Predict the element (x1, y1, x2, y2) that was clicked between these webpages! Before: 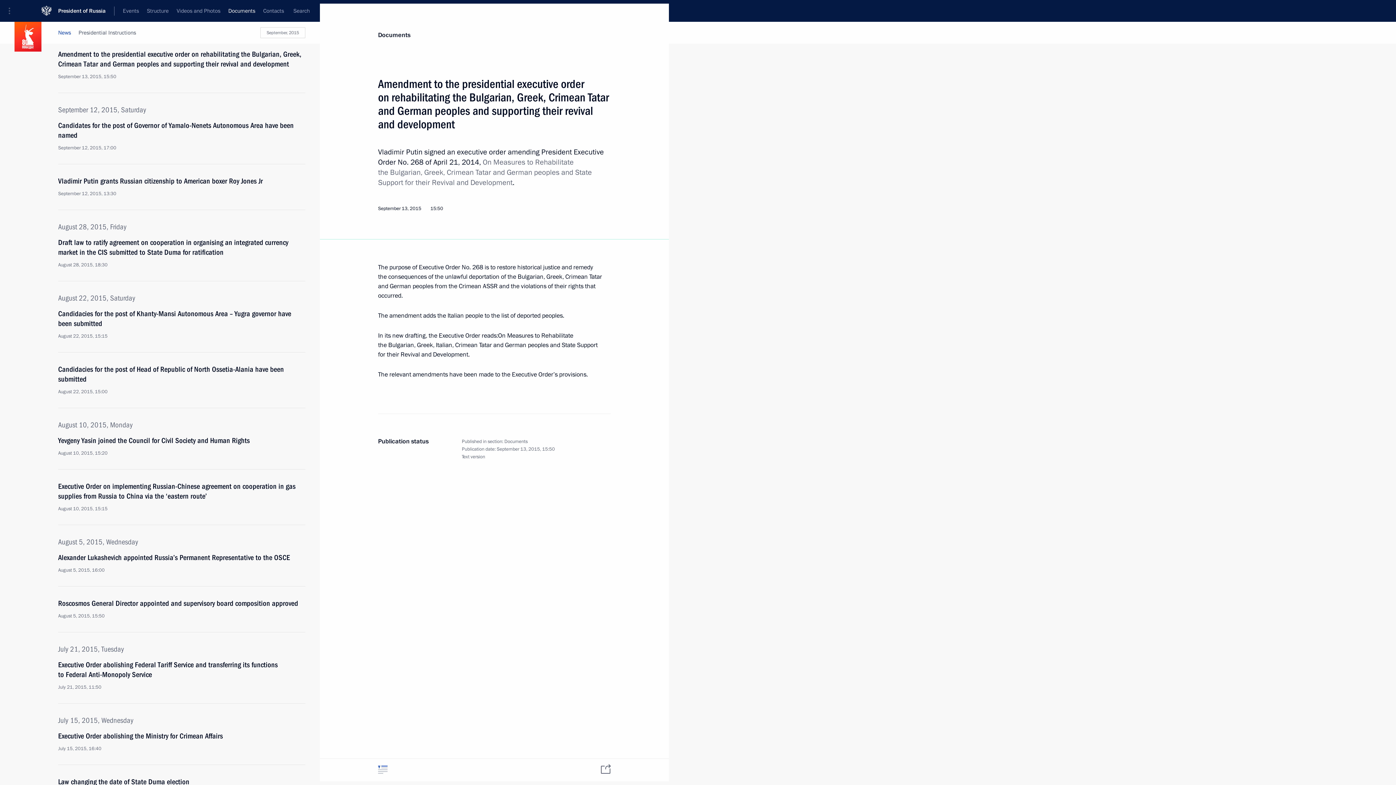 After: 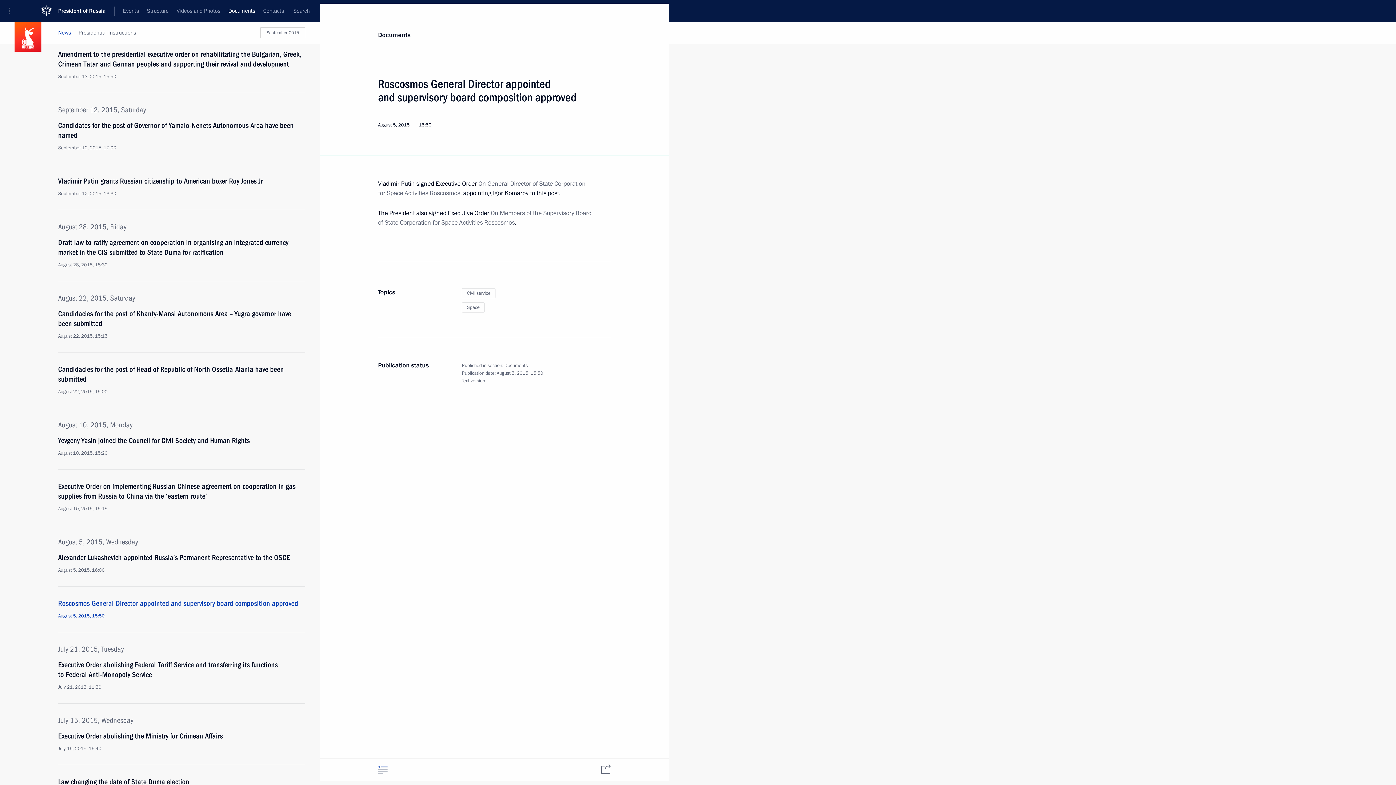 Action: label: Roscosmos General Director appointed and supervisory board composition approved
August 5, 2015, 15:50 bbox: (58, 598, 305, 619)